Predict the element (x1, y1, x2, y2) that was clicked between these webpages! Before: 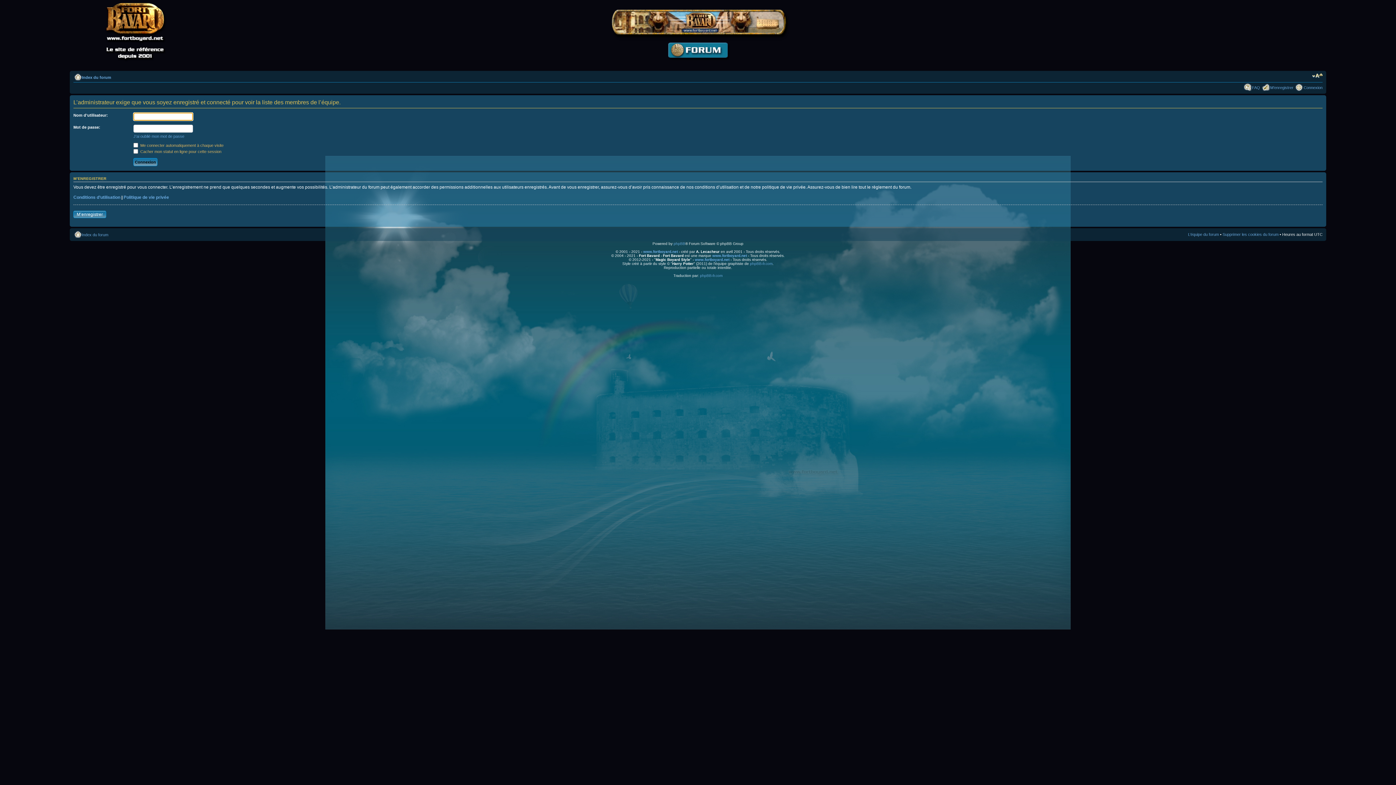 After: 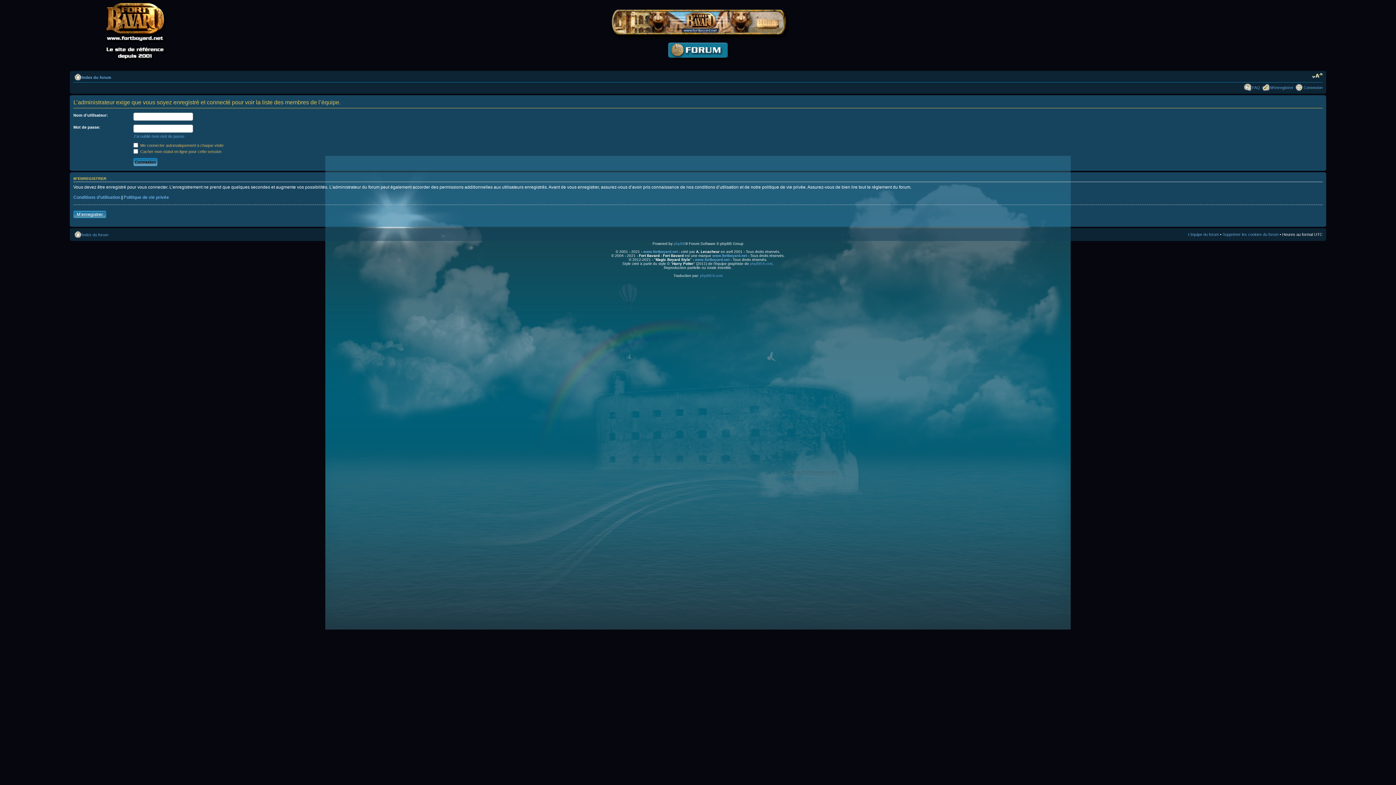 Action: bbox: (1312, 72, 1322, 79) label: Modifier la taille de la police